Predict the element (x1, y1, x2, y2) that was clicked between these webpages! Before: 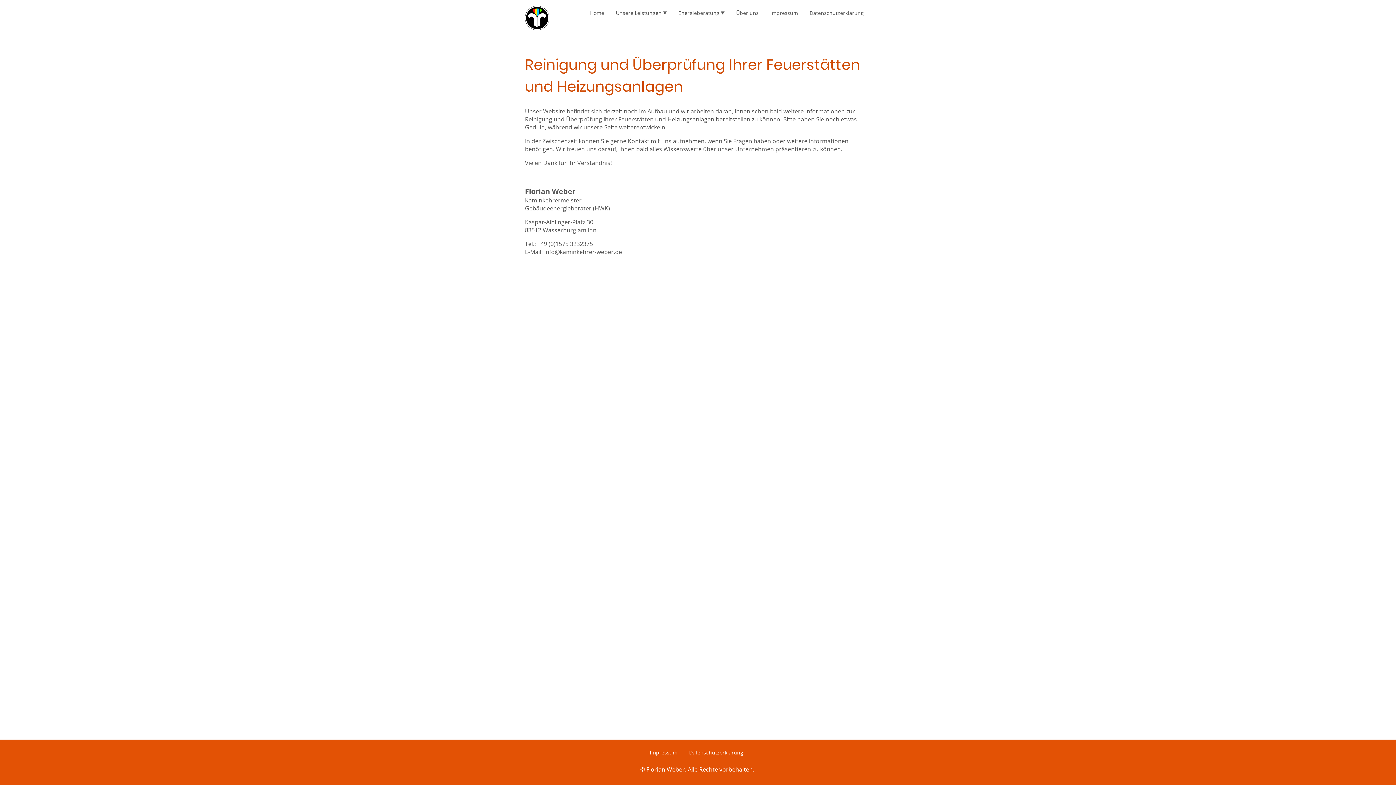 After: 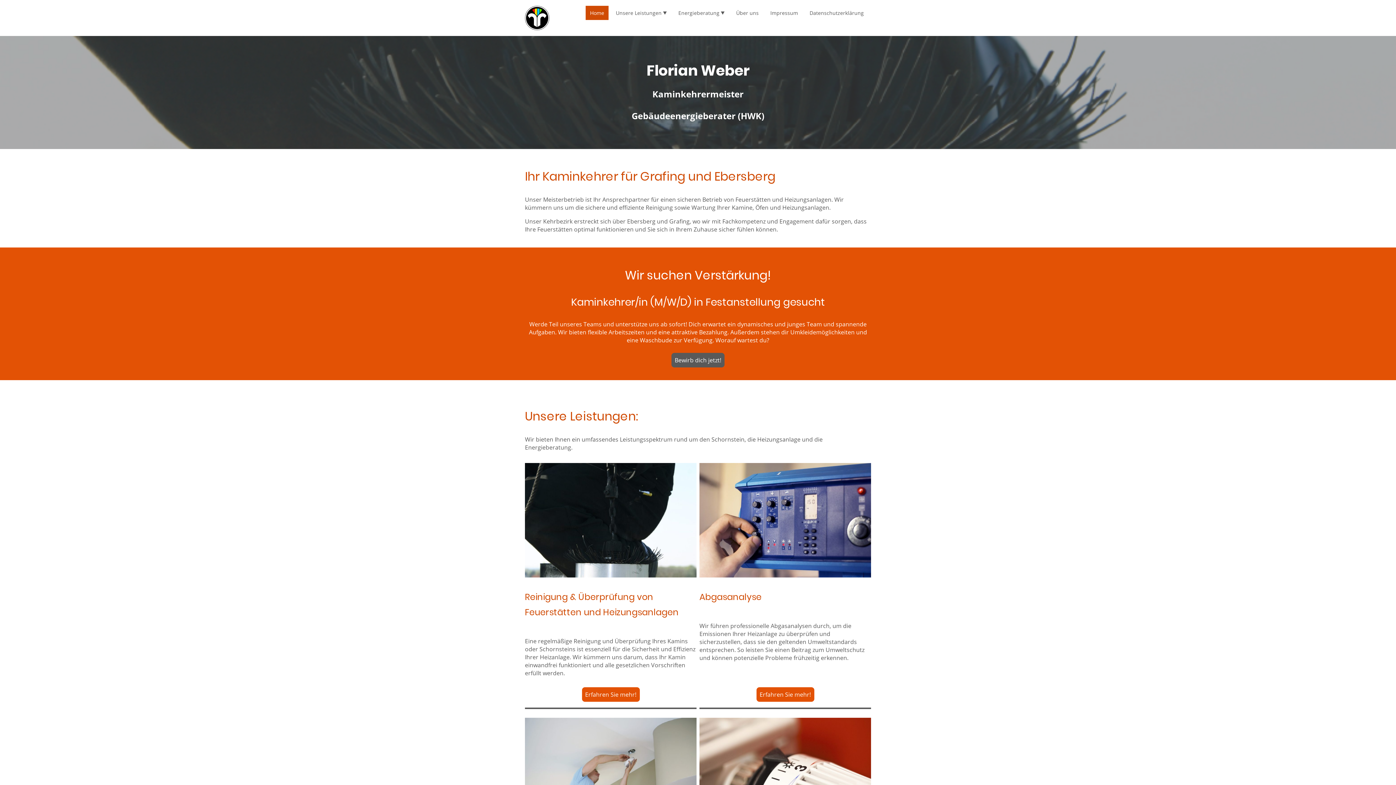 Action: bbox: (525, 5, 549, 30)